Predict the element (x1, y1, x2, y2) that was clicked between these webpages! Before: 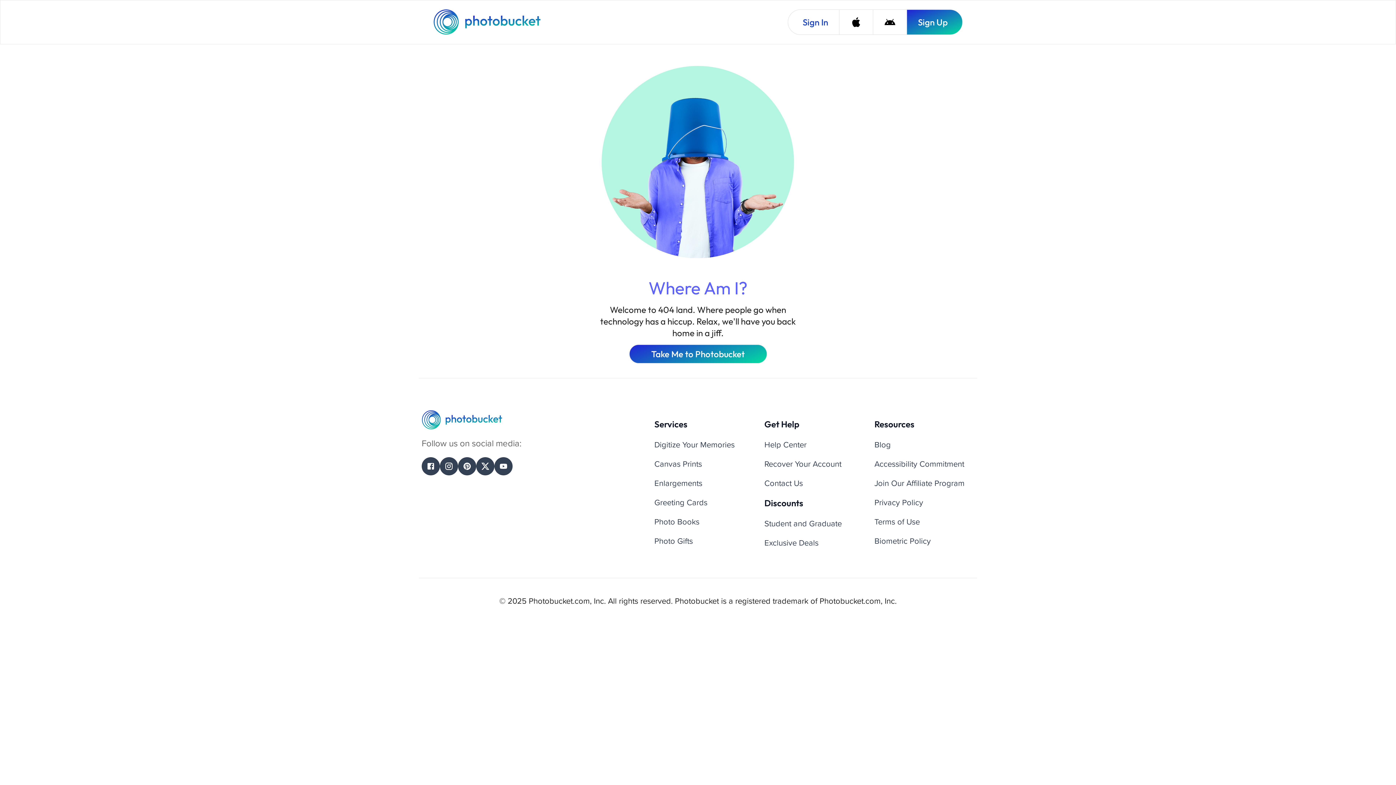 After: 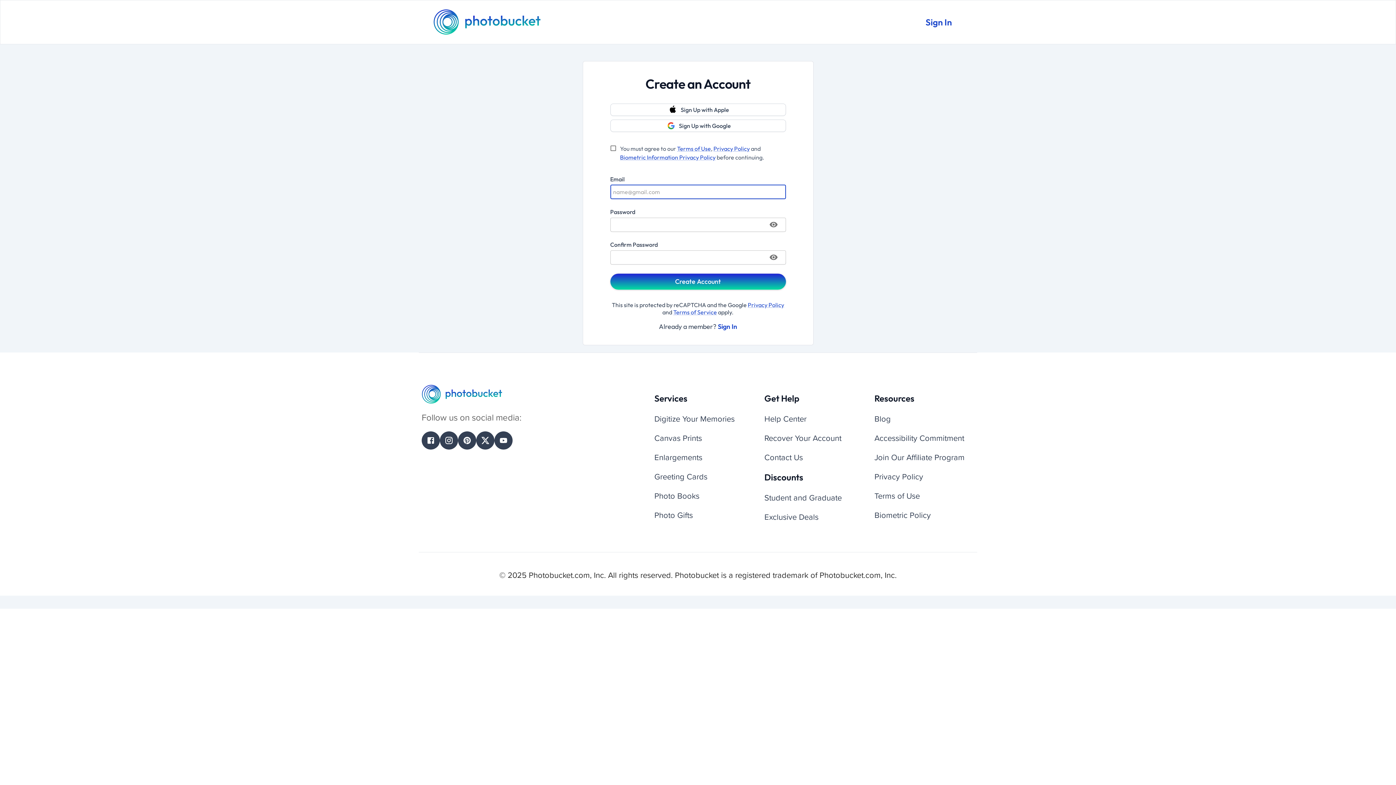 Action: bbox: (906, 9, 962, 34) label: Sign Up